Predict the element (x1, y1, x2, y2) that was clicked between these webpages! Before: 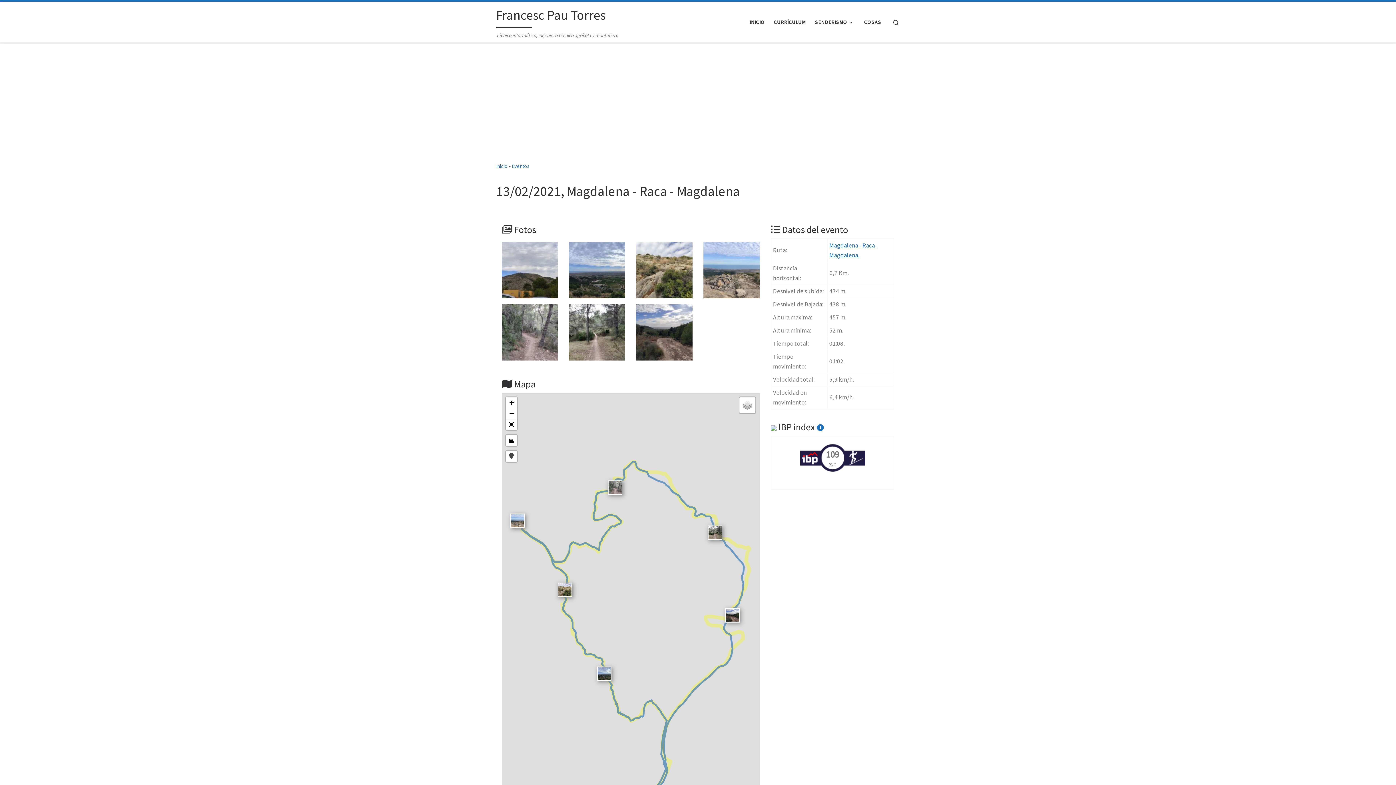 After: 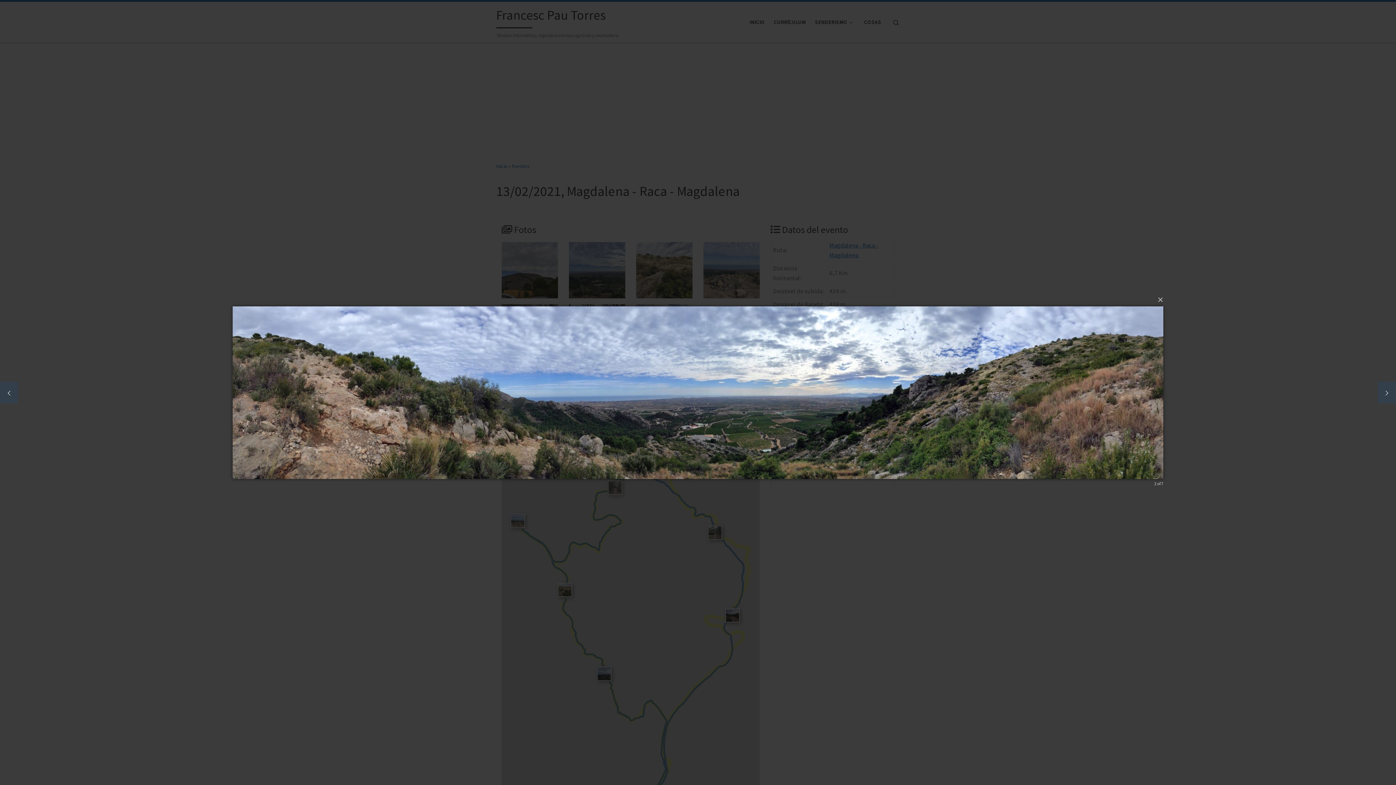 Action: bbox: (569, 242, 625, 298)